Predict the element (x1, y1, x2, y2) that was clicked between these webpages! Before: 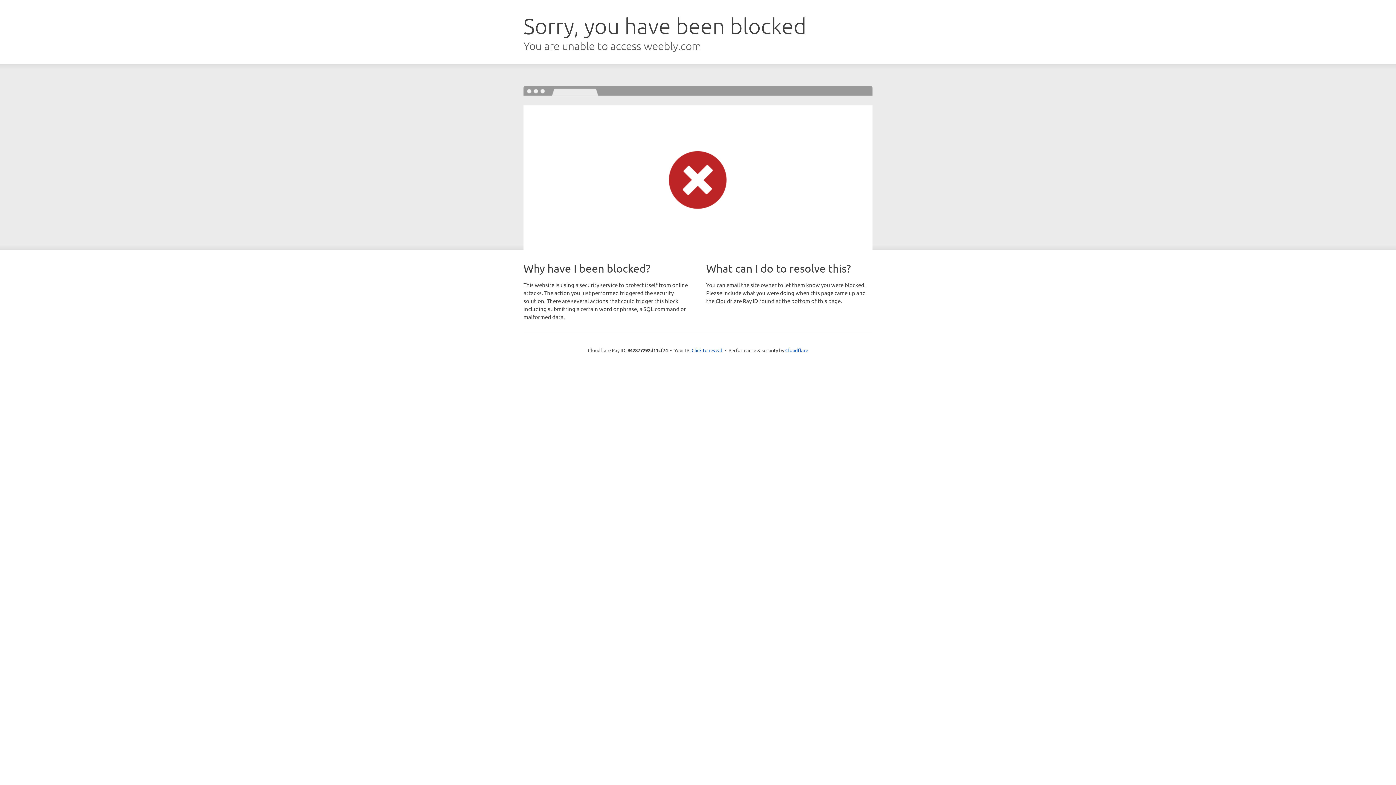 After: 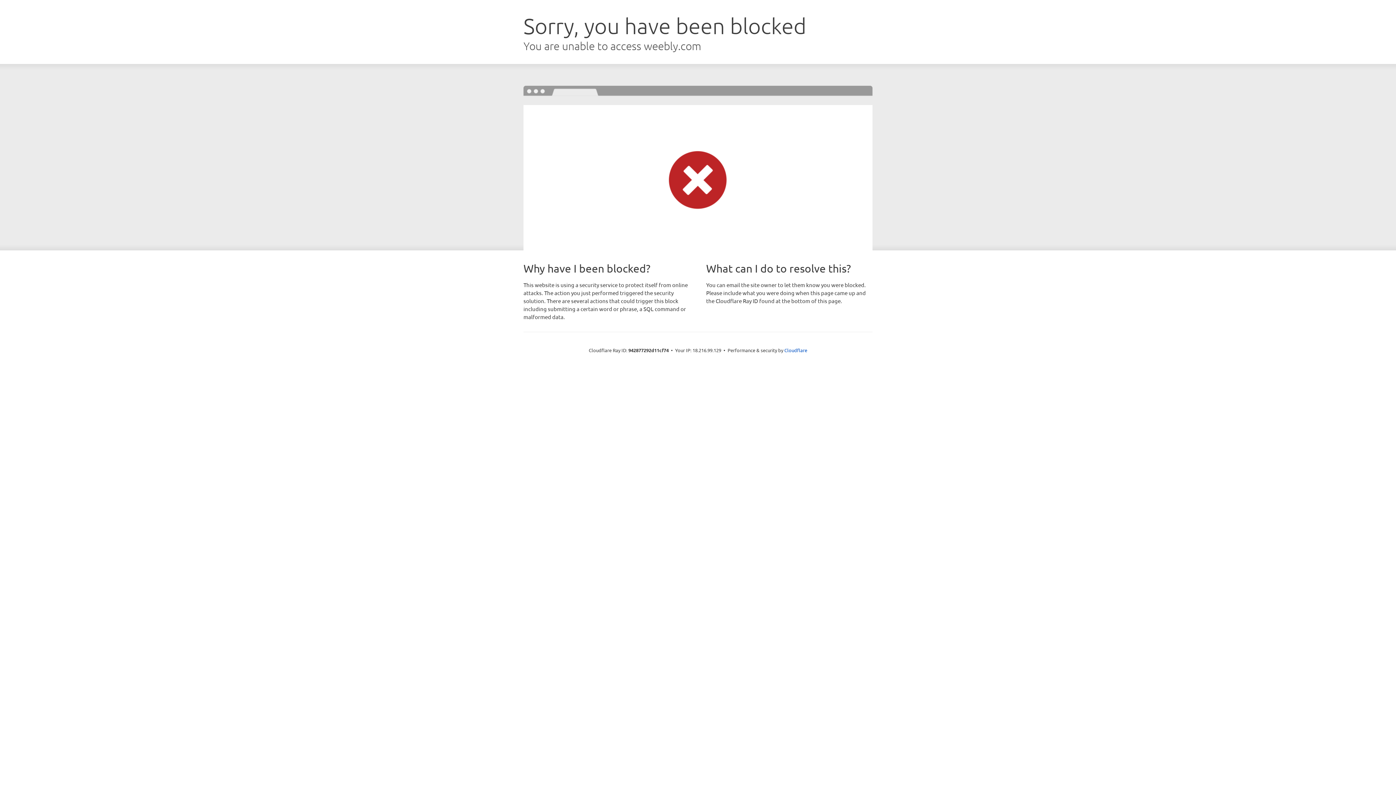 Action: label: Click to reveal bbox: (691, 346, 722, 353)